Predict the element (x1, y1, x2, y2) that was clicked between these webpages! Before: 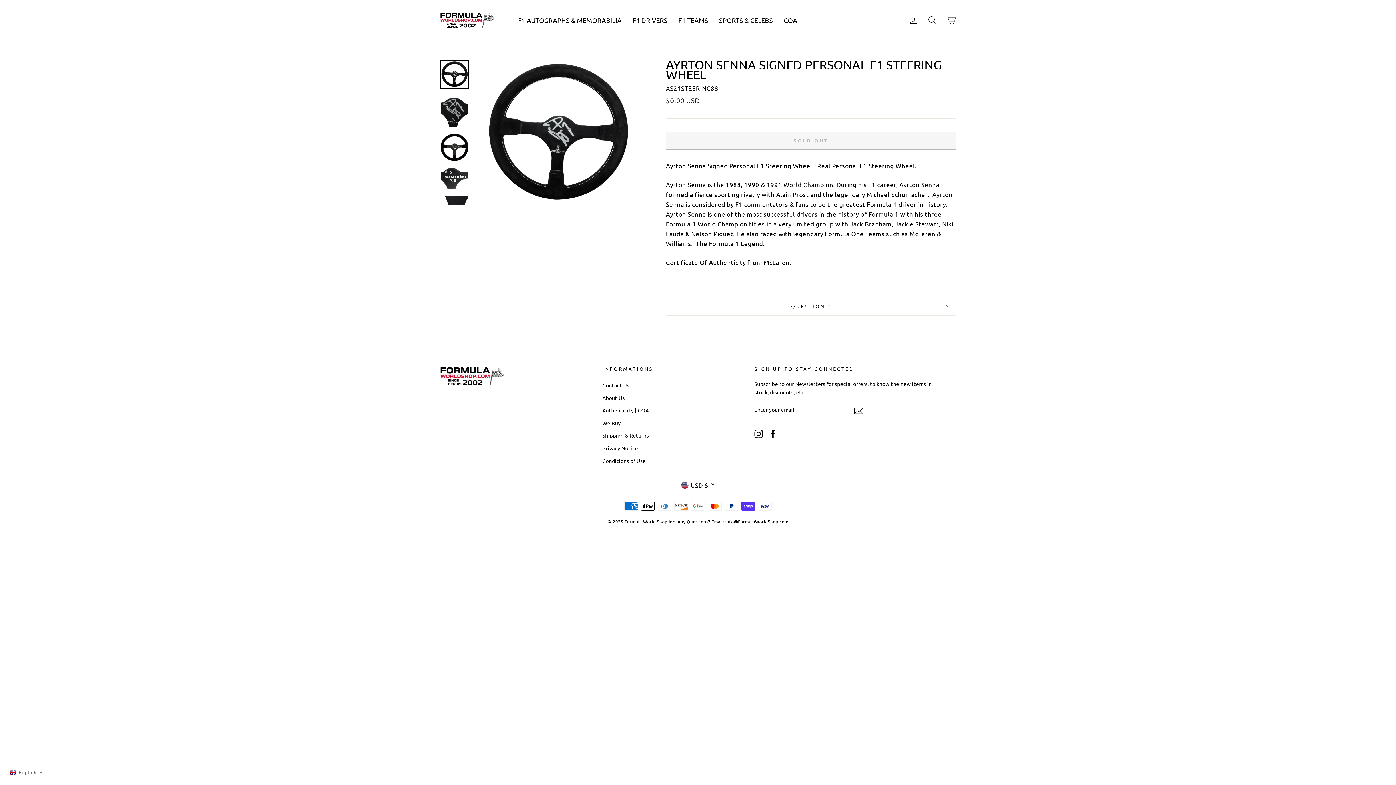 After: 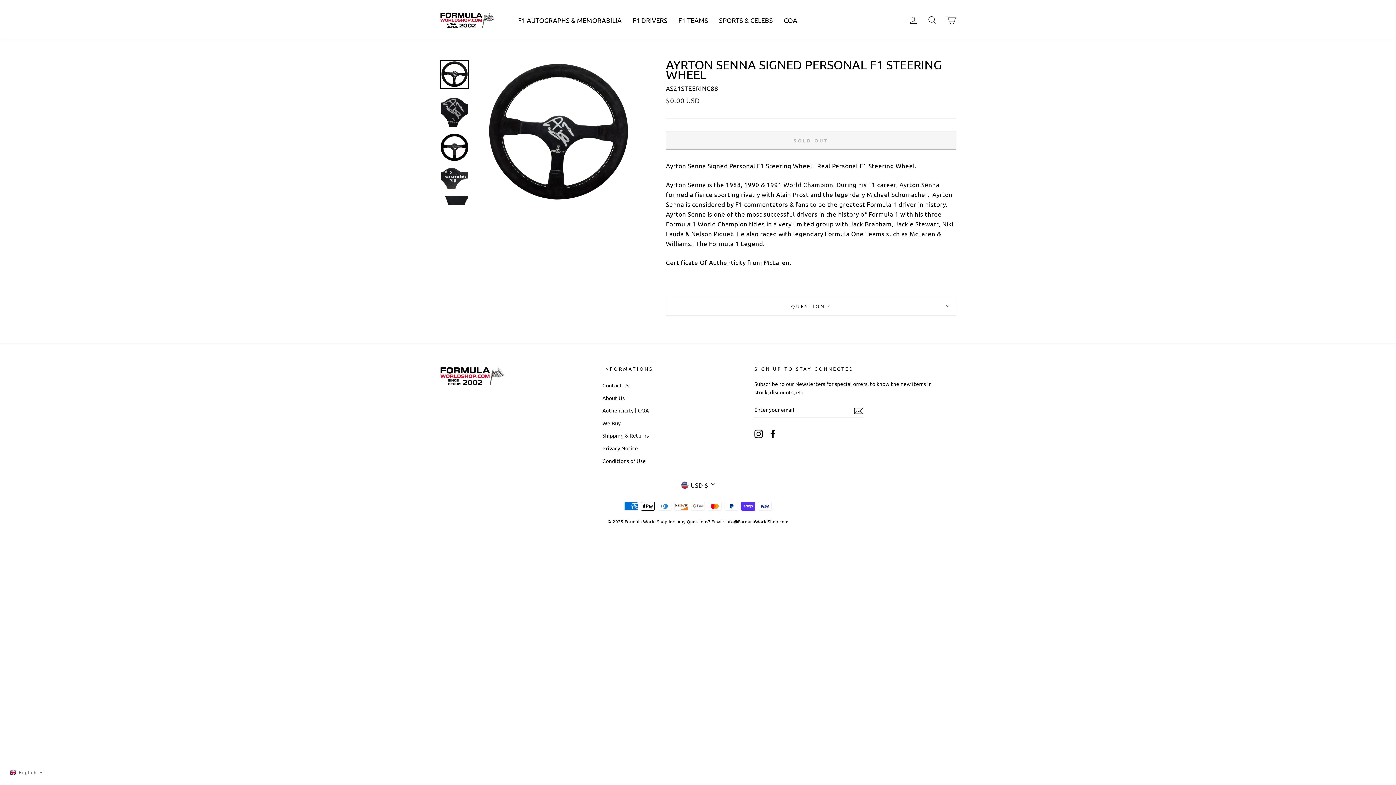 Action: bbox: (754, 429, 763, 438) label: Instagram